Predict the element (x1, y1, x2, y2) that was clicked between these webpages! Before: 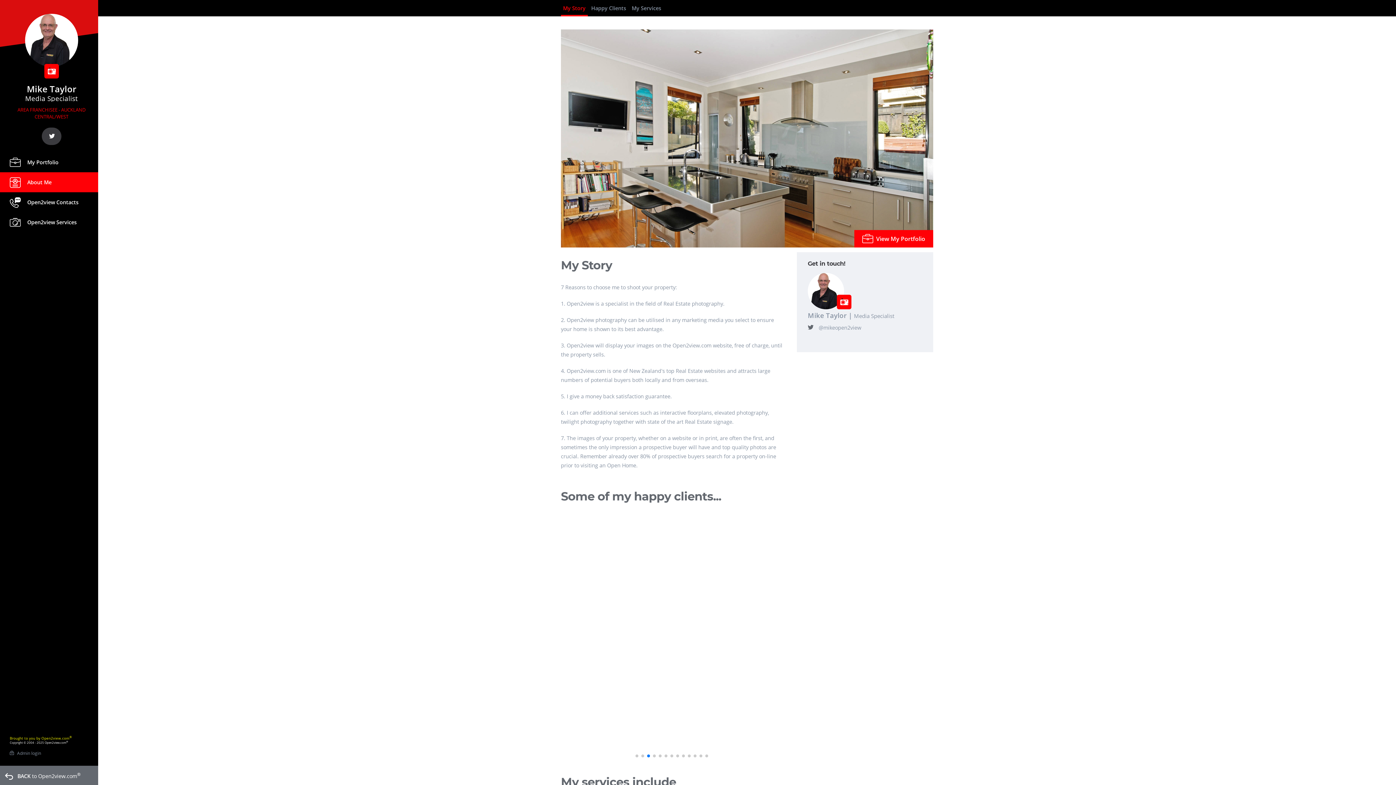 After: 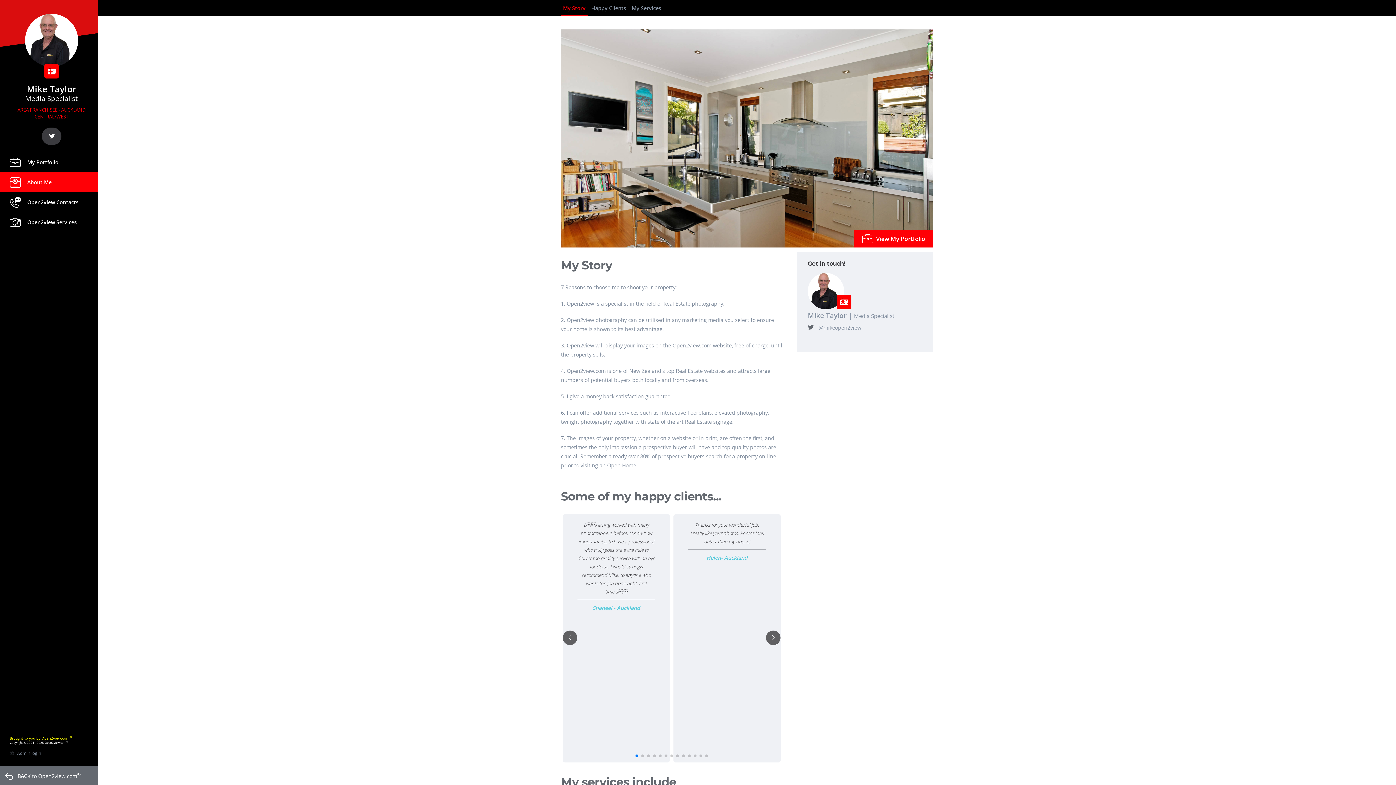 Action: bbox: (635, 755, 638, 757) label: Go to slide 1